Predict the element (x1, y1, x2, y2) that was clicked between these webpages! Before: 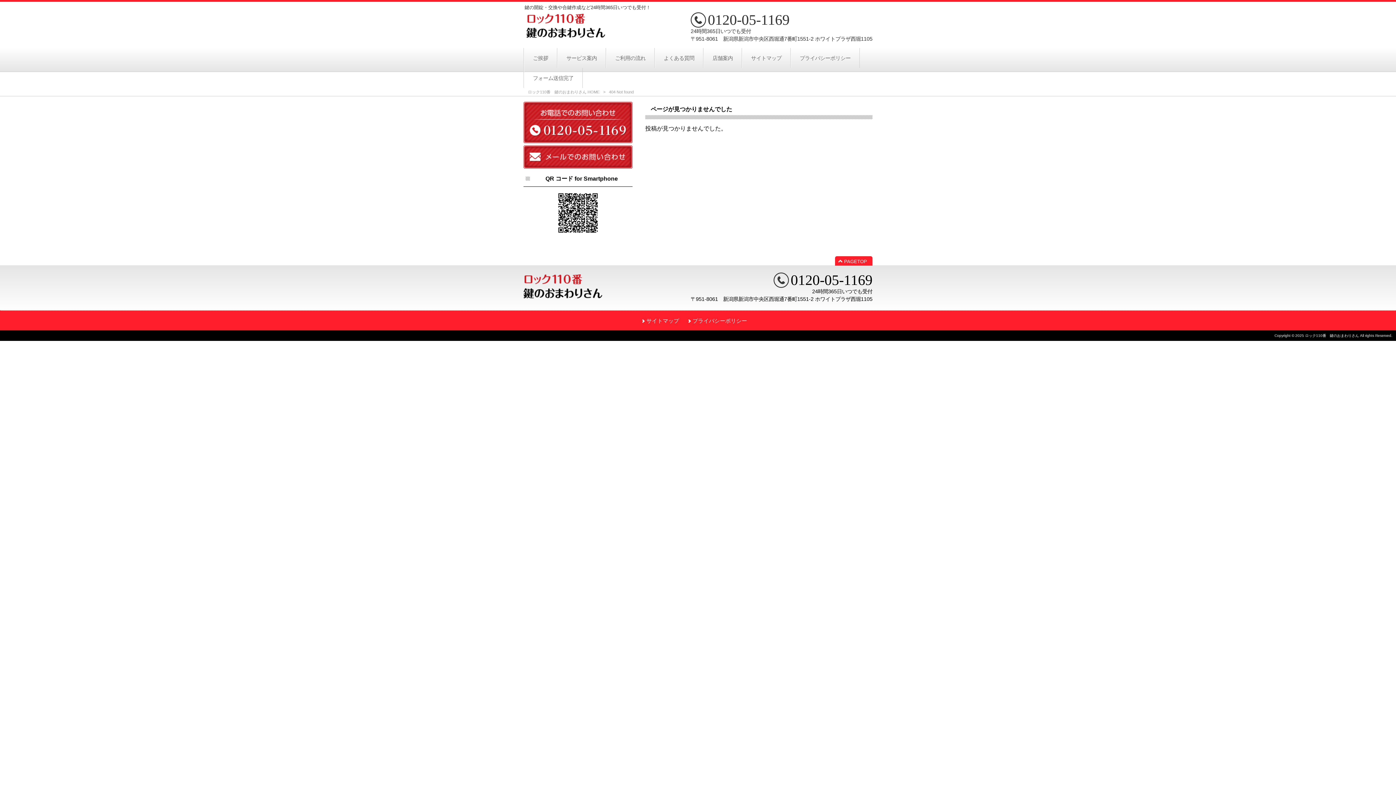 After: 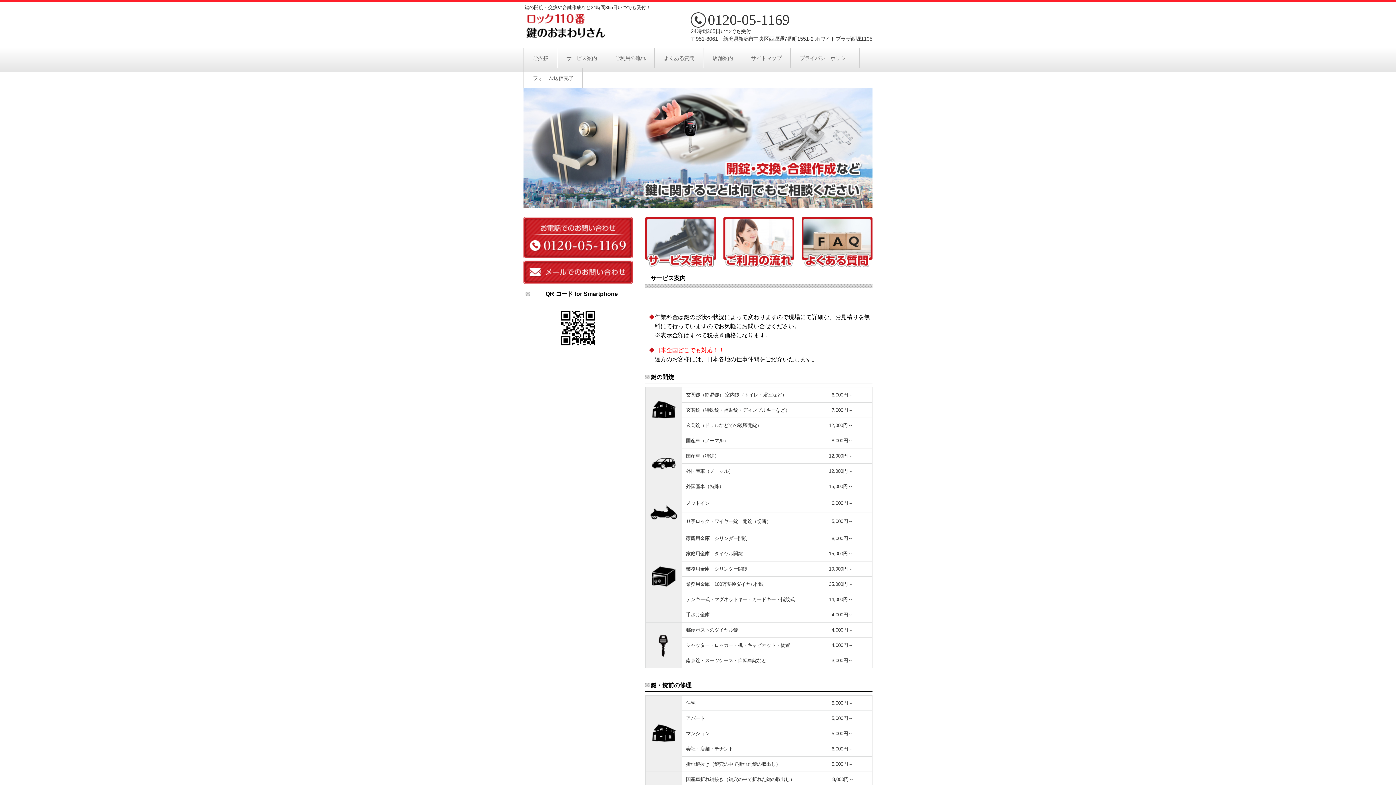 Action: bbox: (528, 89, 599, 94) label: ロック110番　鍵のおまわりさん HOME